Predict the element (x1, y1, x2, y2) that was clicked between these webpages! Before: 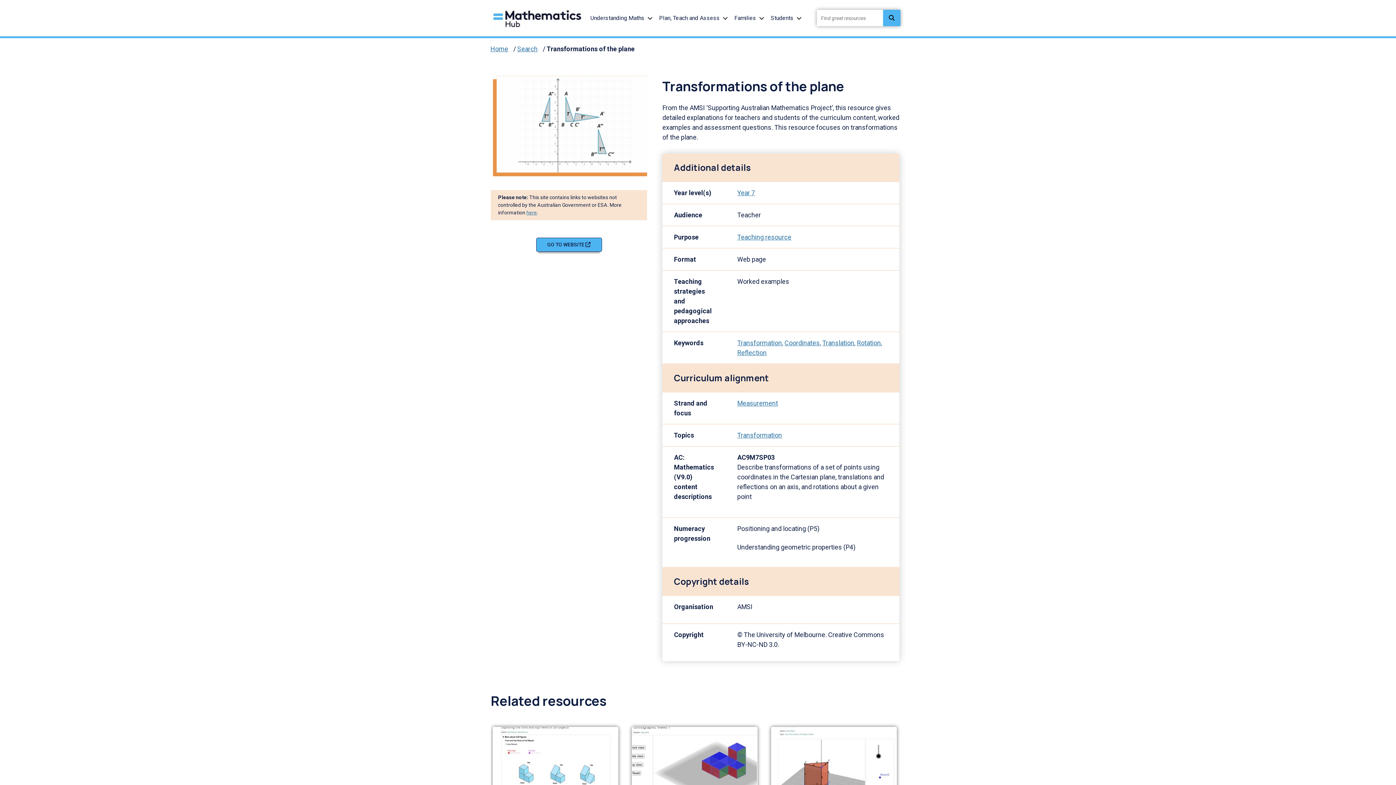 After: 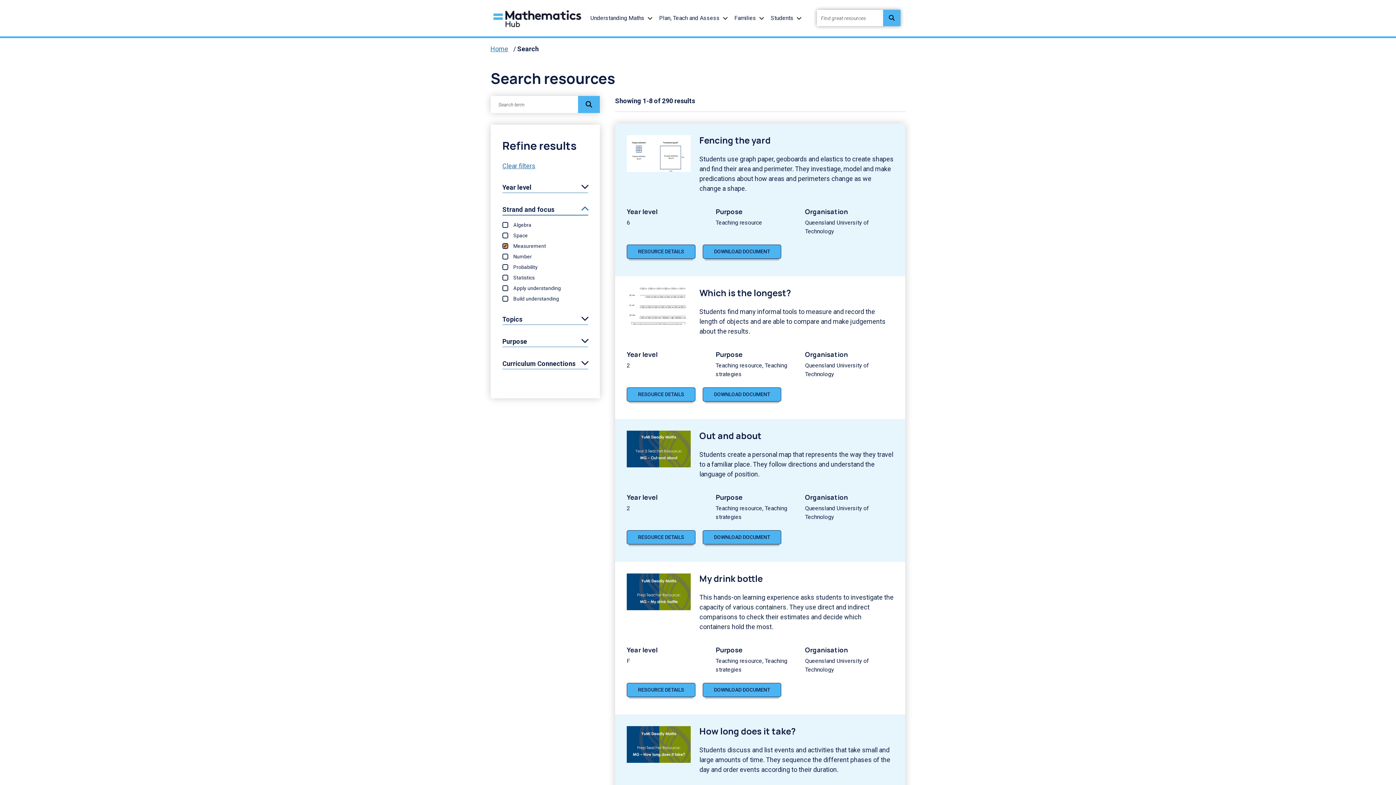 Action: label: Measurement bbox: (737, 399, 778, 407)